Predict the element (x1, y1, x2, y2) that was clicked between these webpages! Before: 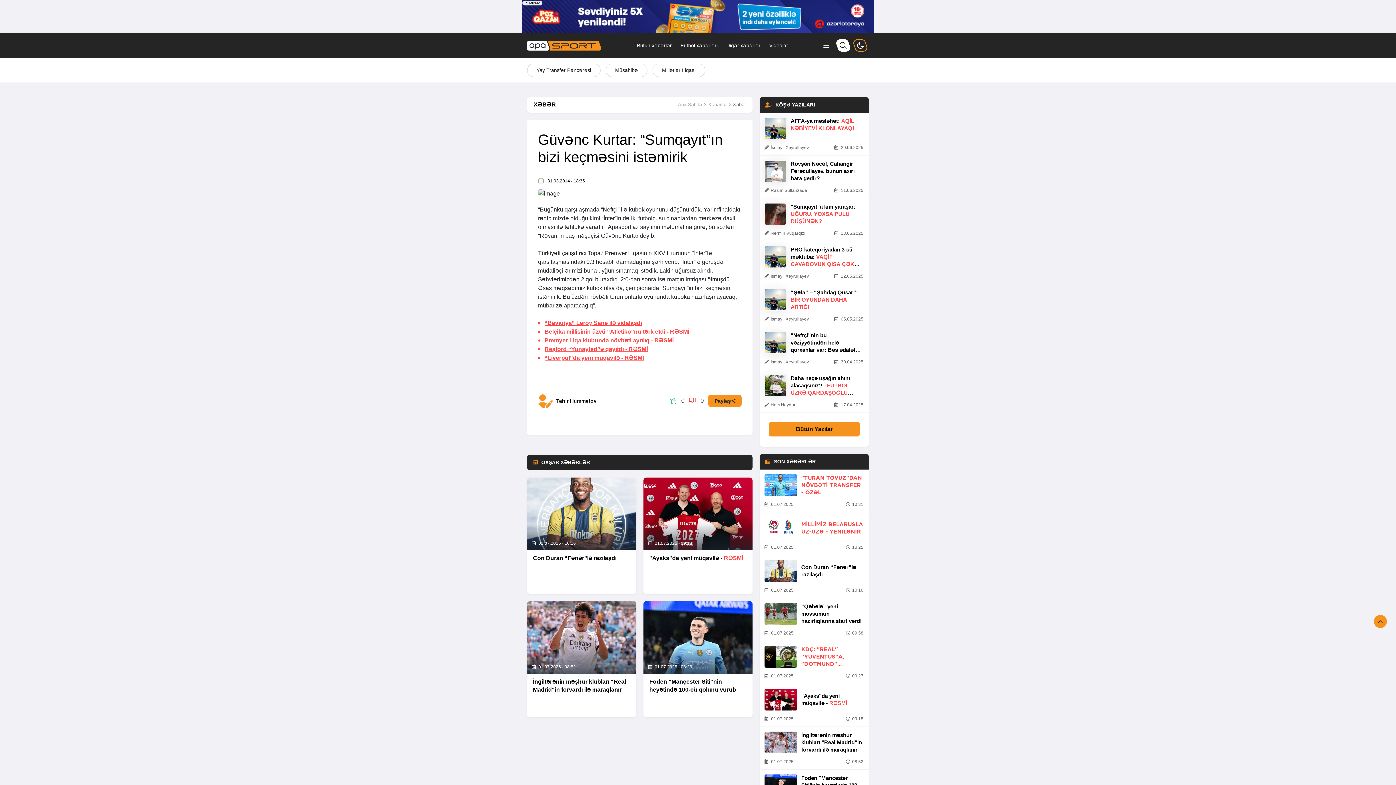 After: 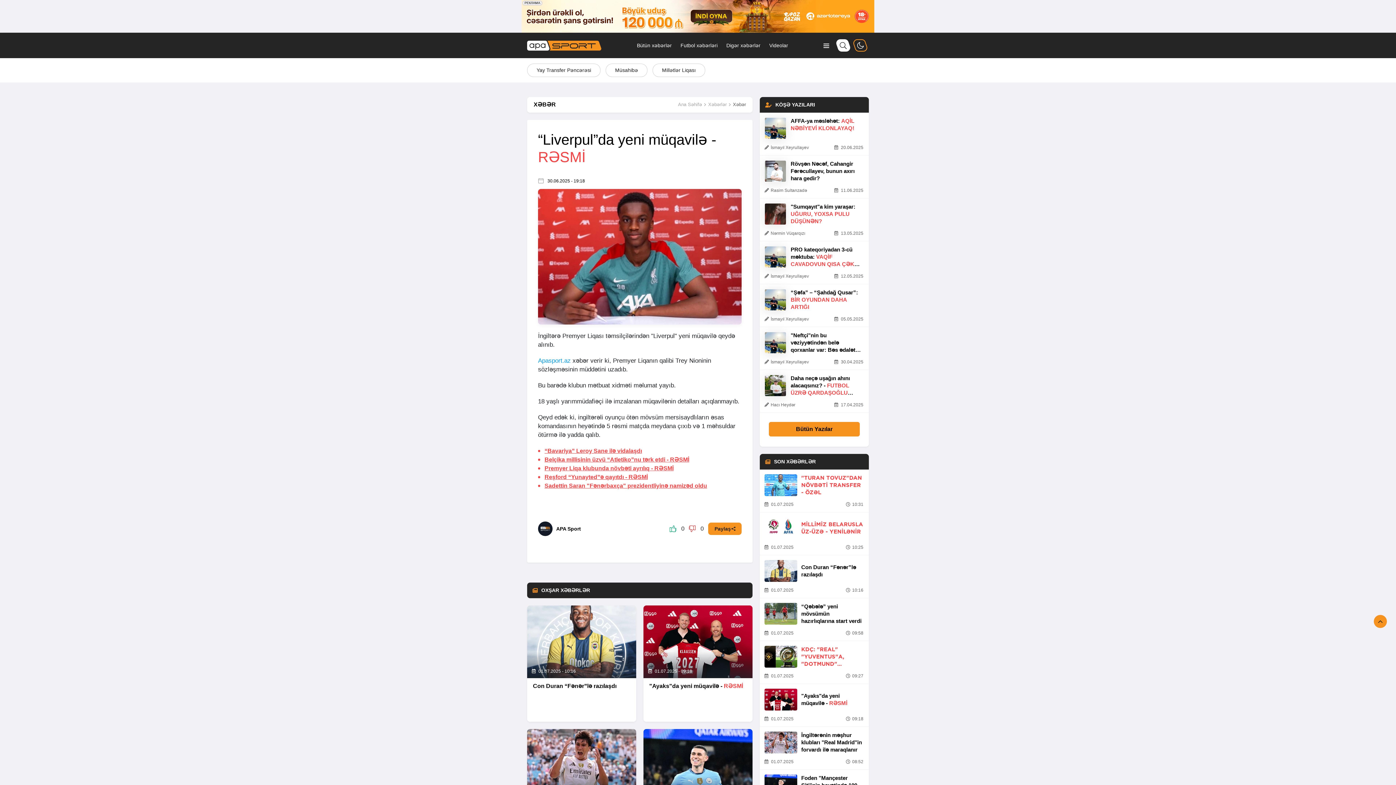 Action: bbox: (544, 354, 644, 361) label: “Liverpul”da yeni müqavilə - RƏSMİ